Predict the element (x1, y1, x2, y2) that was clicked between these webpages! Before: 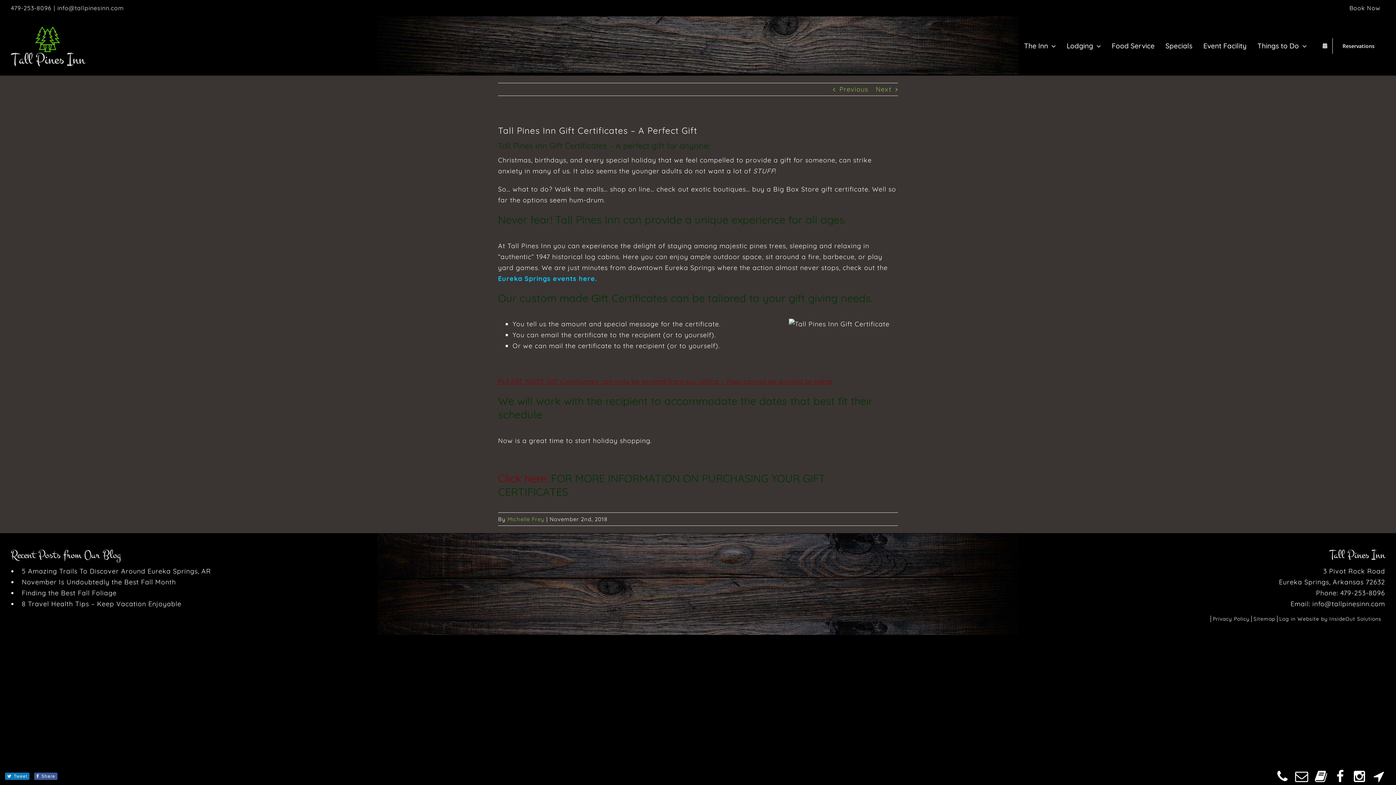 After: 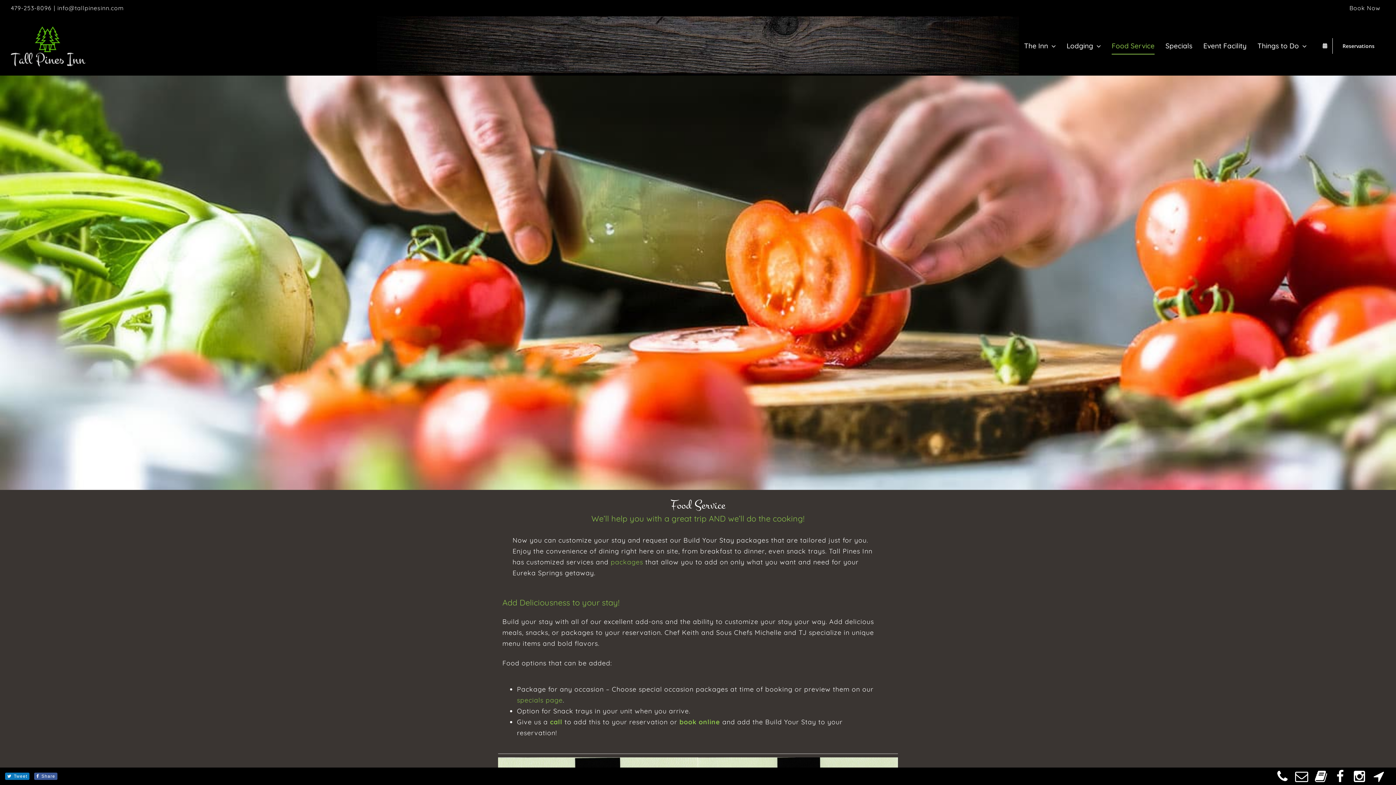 Action: bbox: (1112, 16, 1154, 75) label: build your stay with Food Service